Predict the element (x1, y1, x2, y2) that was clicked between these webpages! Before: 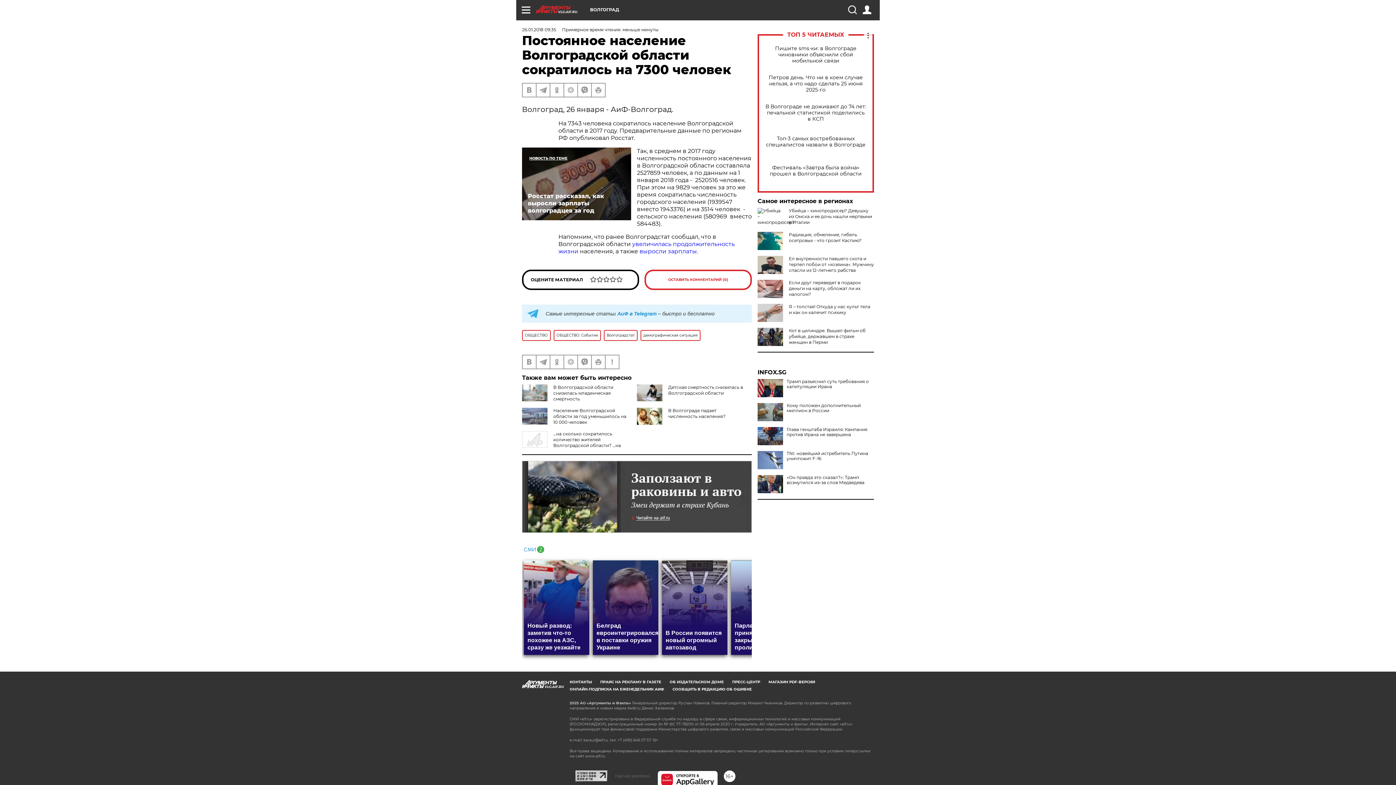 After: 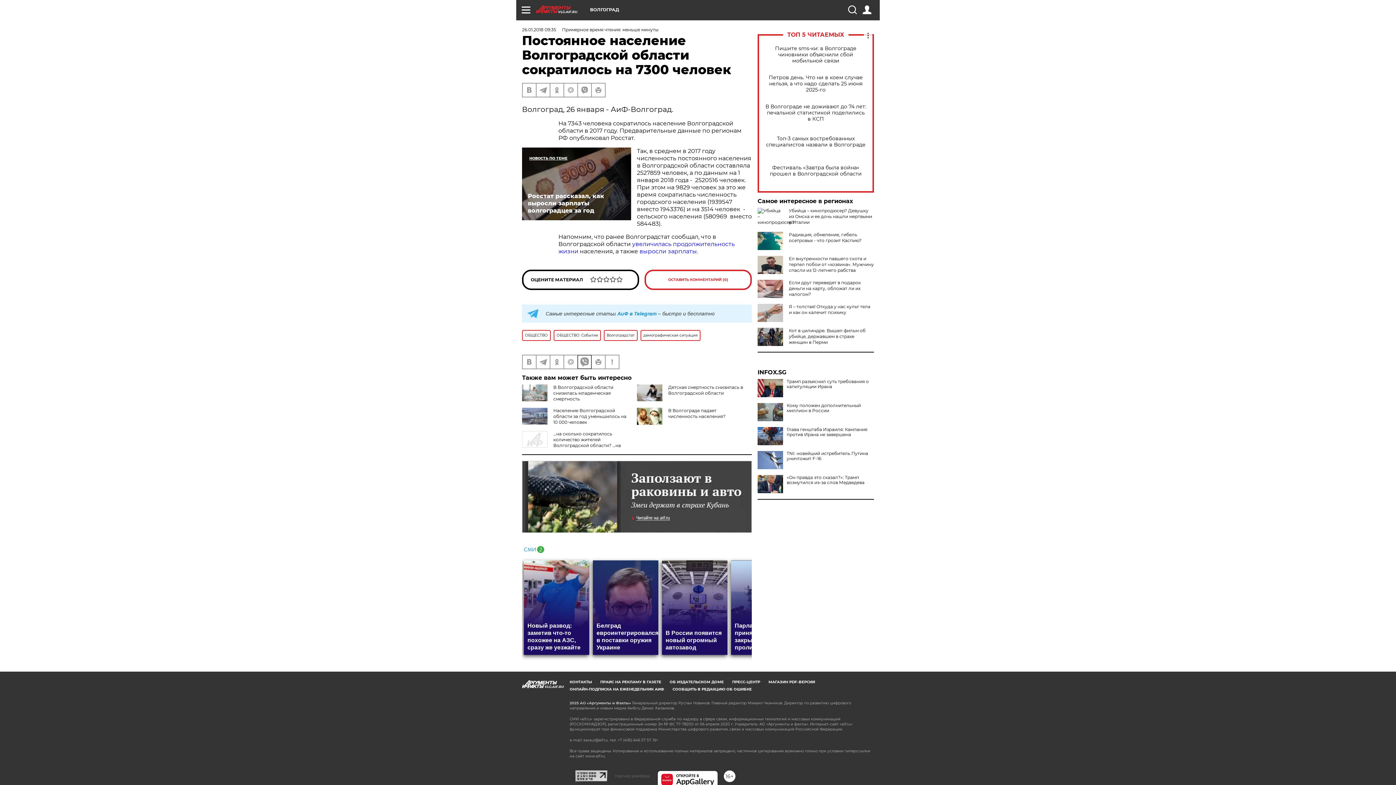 Action: bbox: (578, 355, 591, 368)